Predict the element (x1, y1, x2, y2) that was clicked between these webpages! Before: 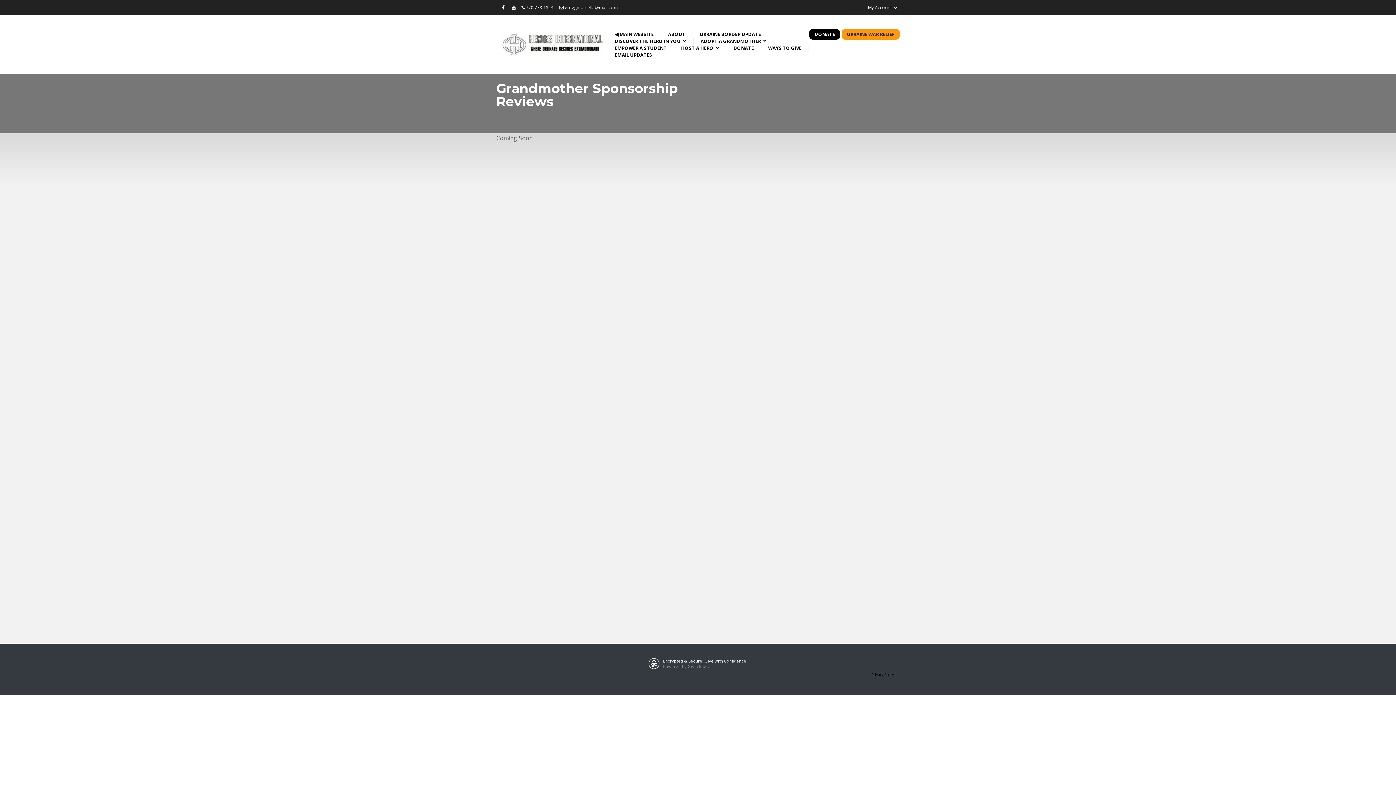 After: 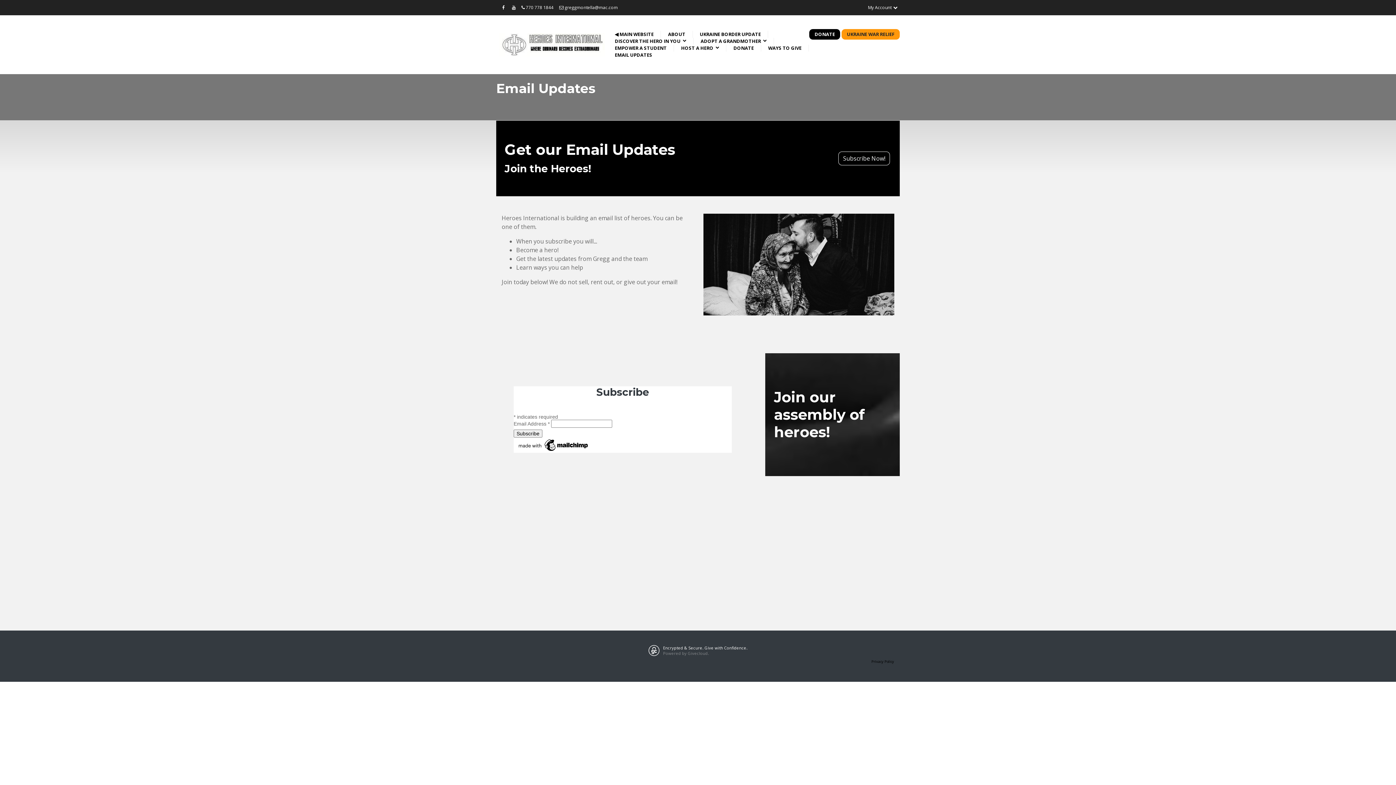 Action: bbox: (608, 51, 659, 58) label: EMAIL UPDATES